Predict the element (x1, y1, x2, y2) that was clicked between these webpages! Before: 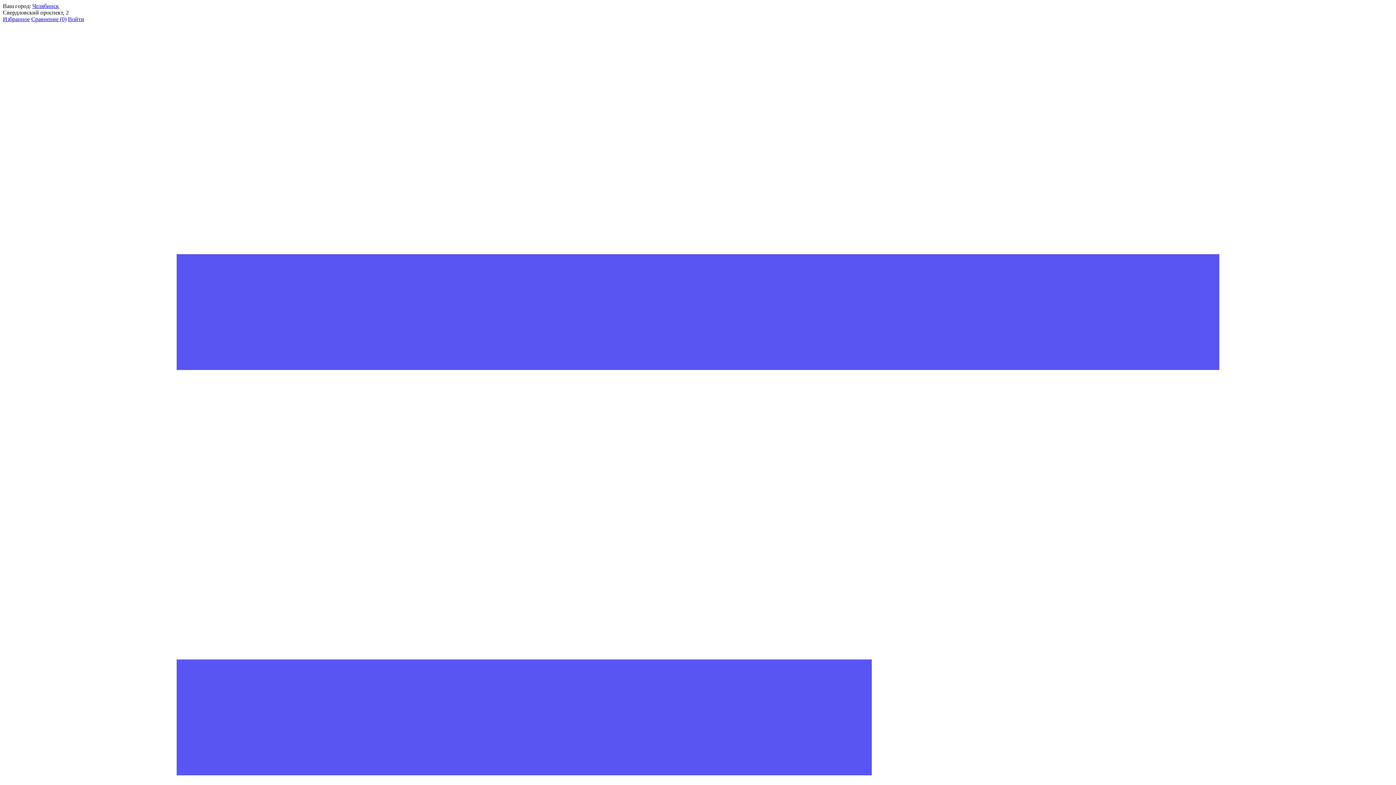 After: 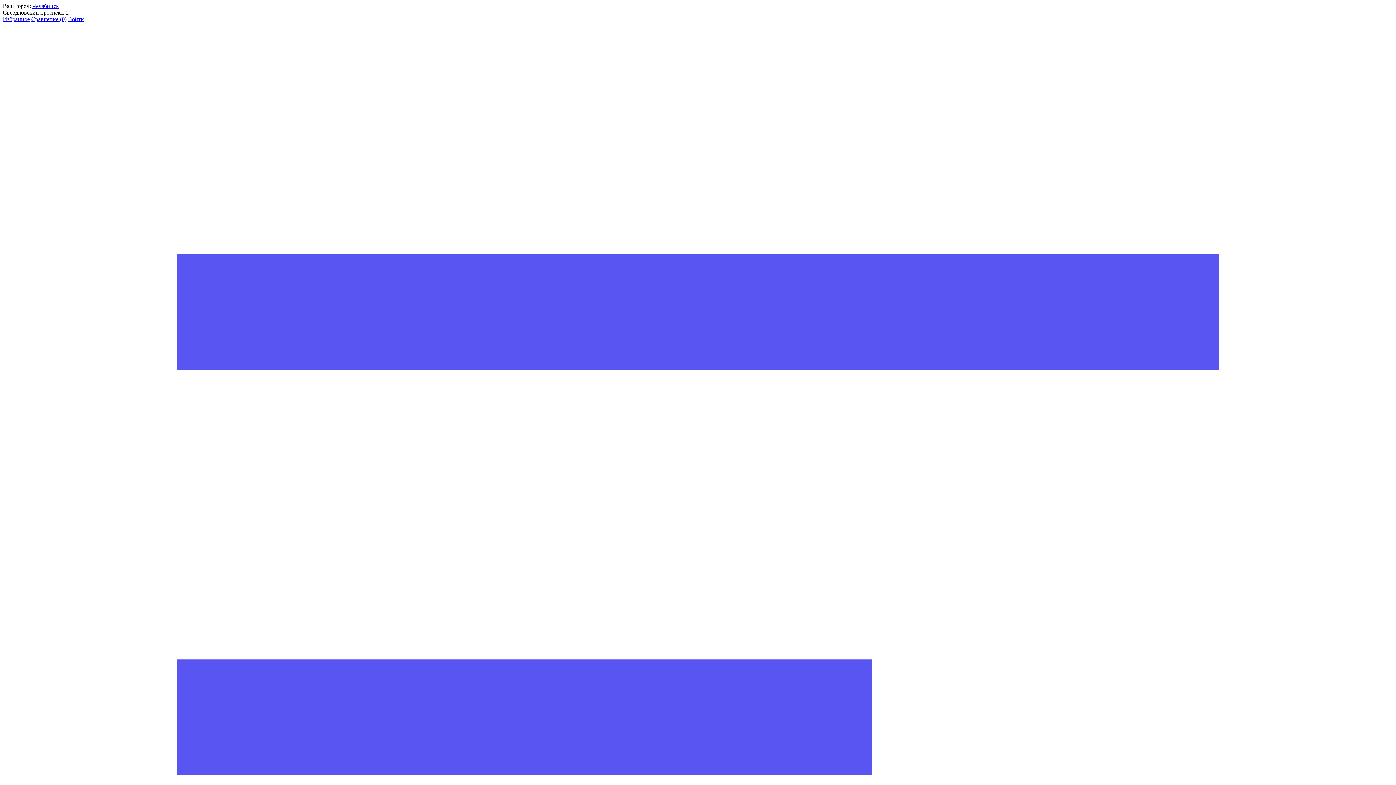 Action: bbox: (32, 2, 58, 9) label: Челябинск